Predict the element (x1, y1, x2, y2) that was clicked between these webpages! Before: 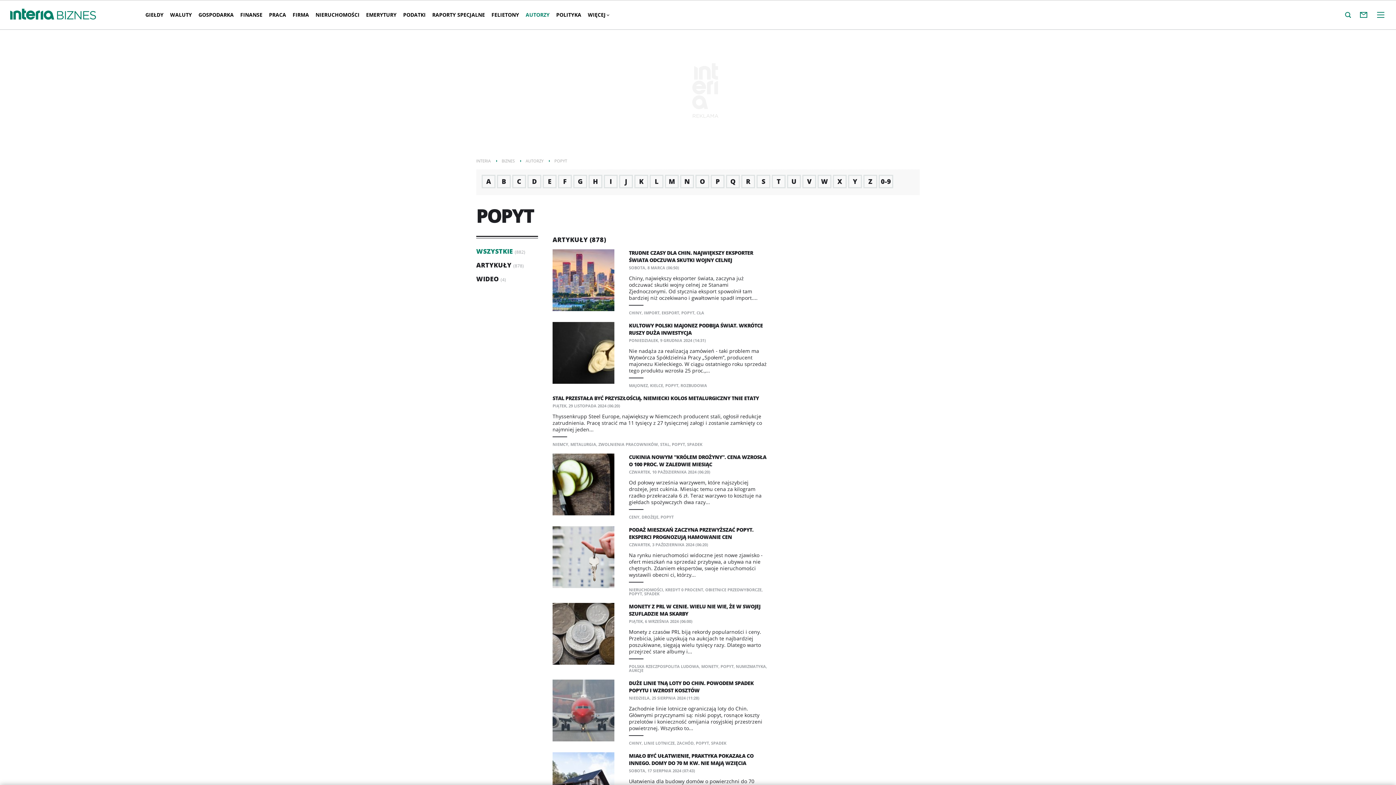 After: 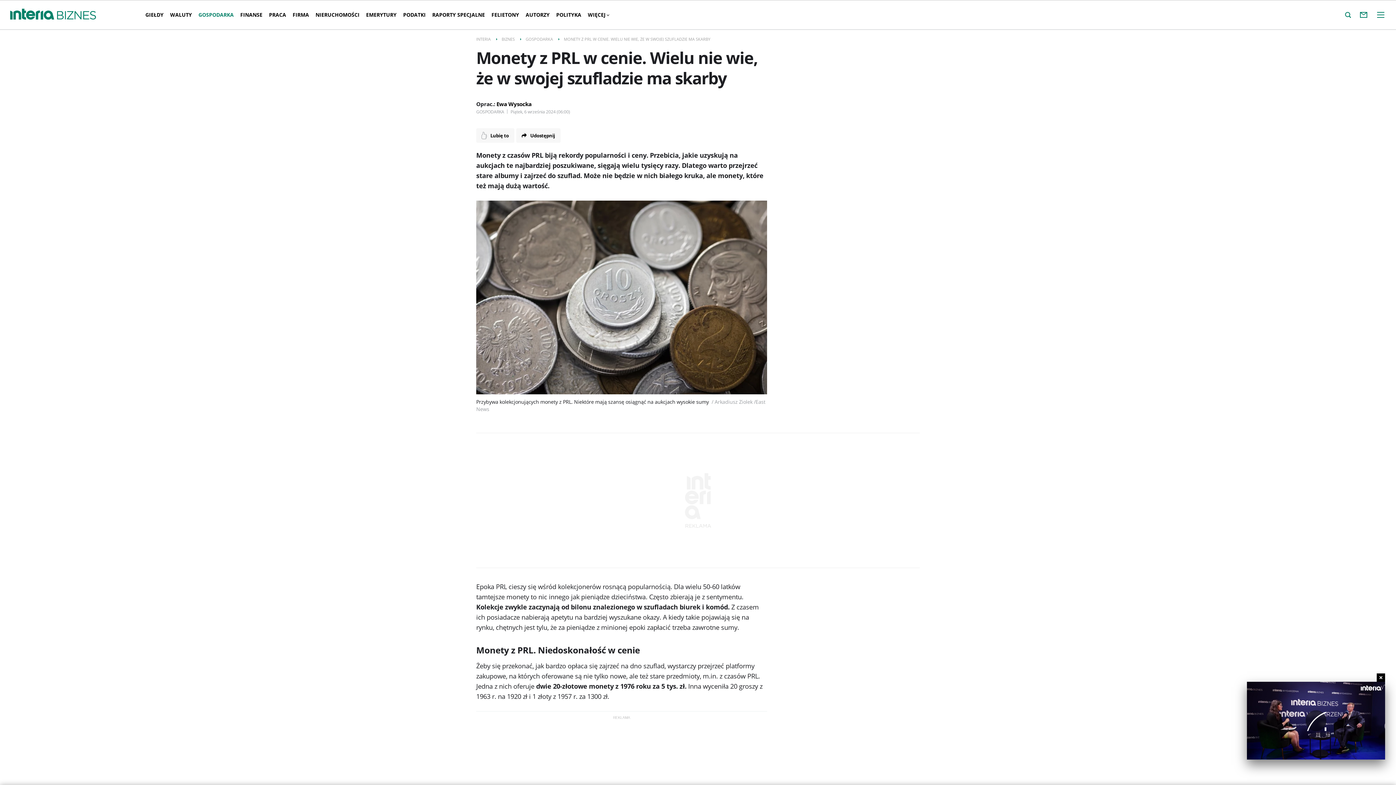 Action: bbox: (552, 658, 614, 666)